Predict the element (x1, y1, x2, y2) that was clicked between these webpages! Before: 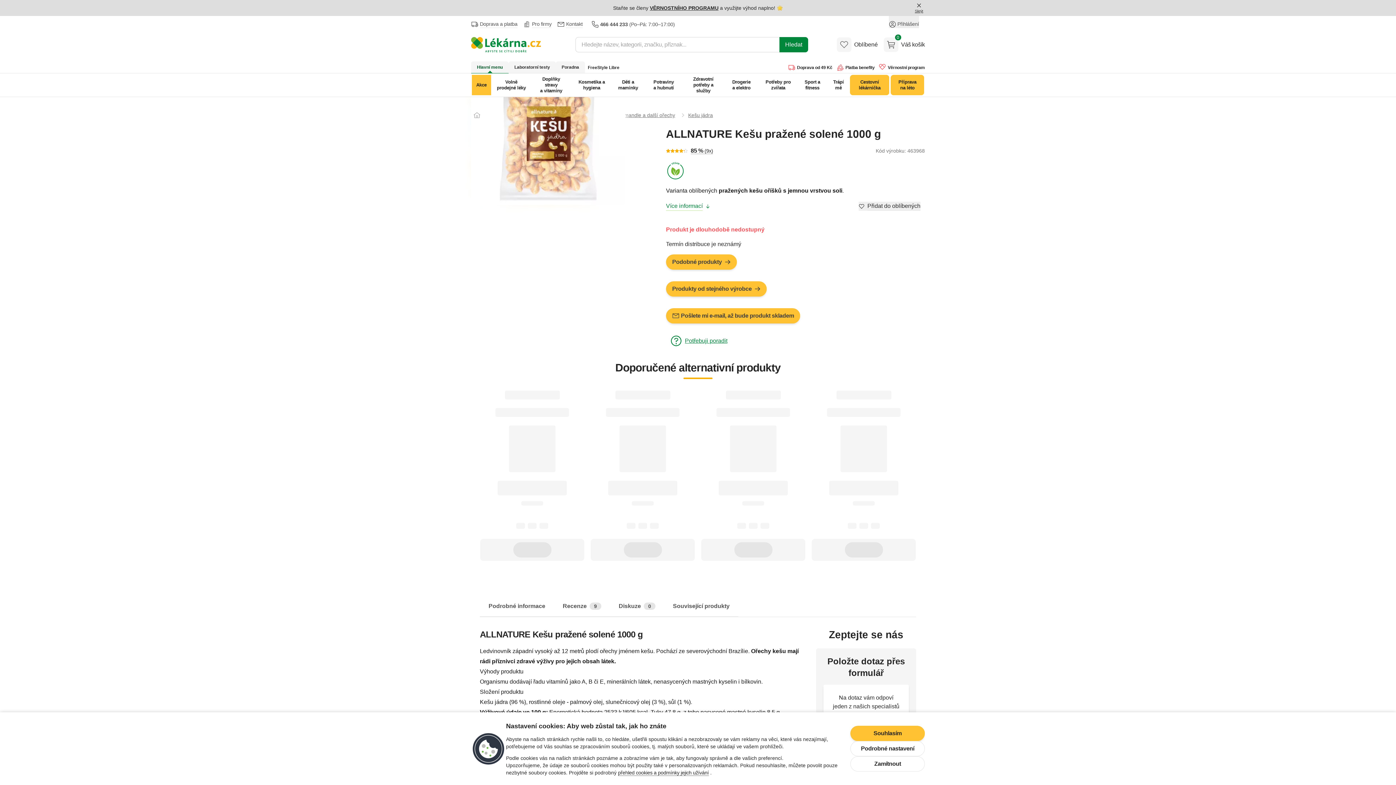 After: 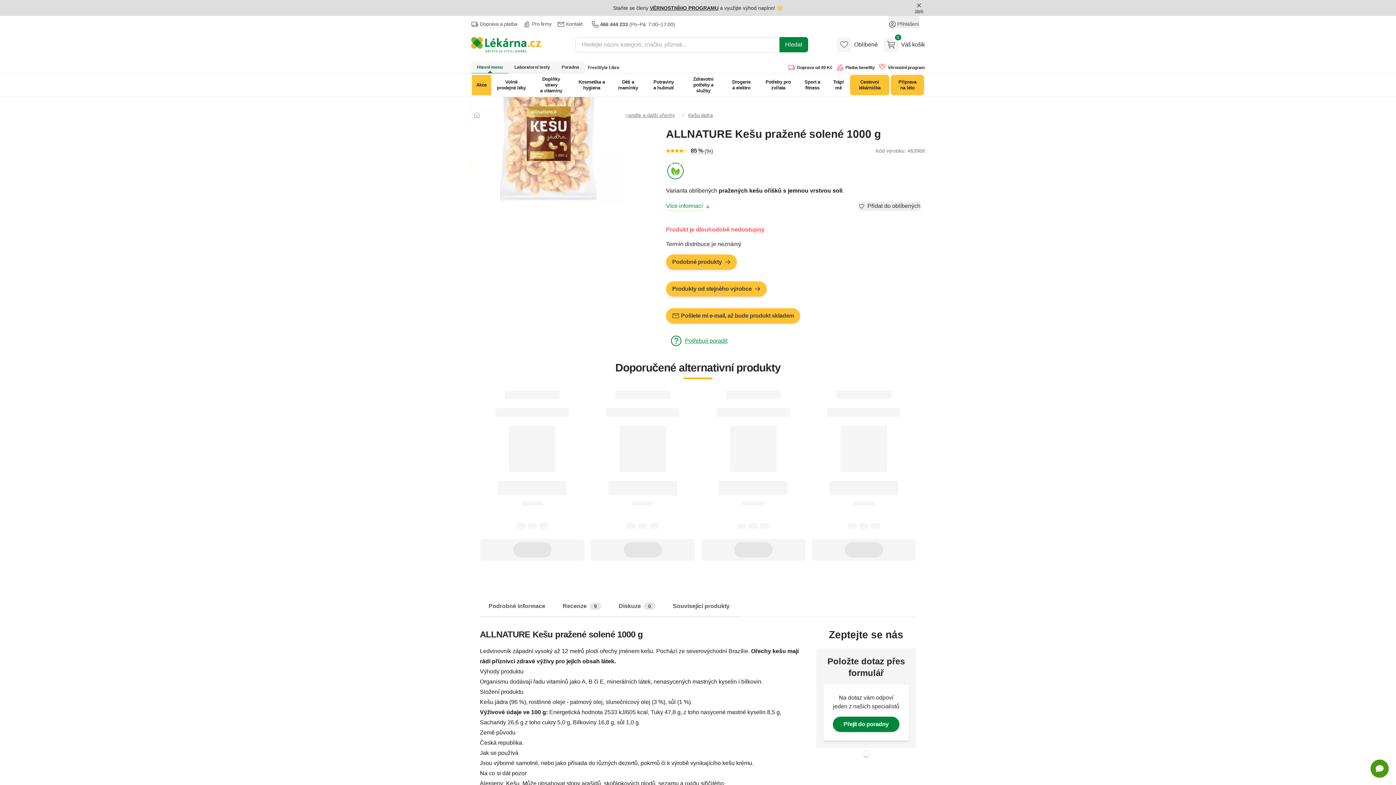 Action: label: Souhlasím bbox: (850, 726, 925, 741)